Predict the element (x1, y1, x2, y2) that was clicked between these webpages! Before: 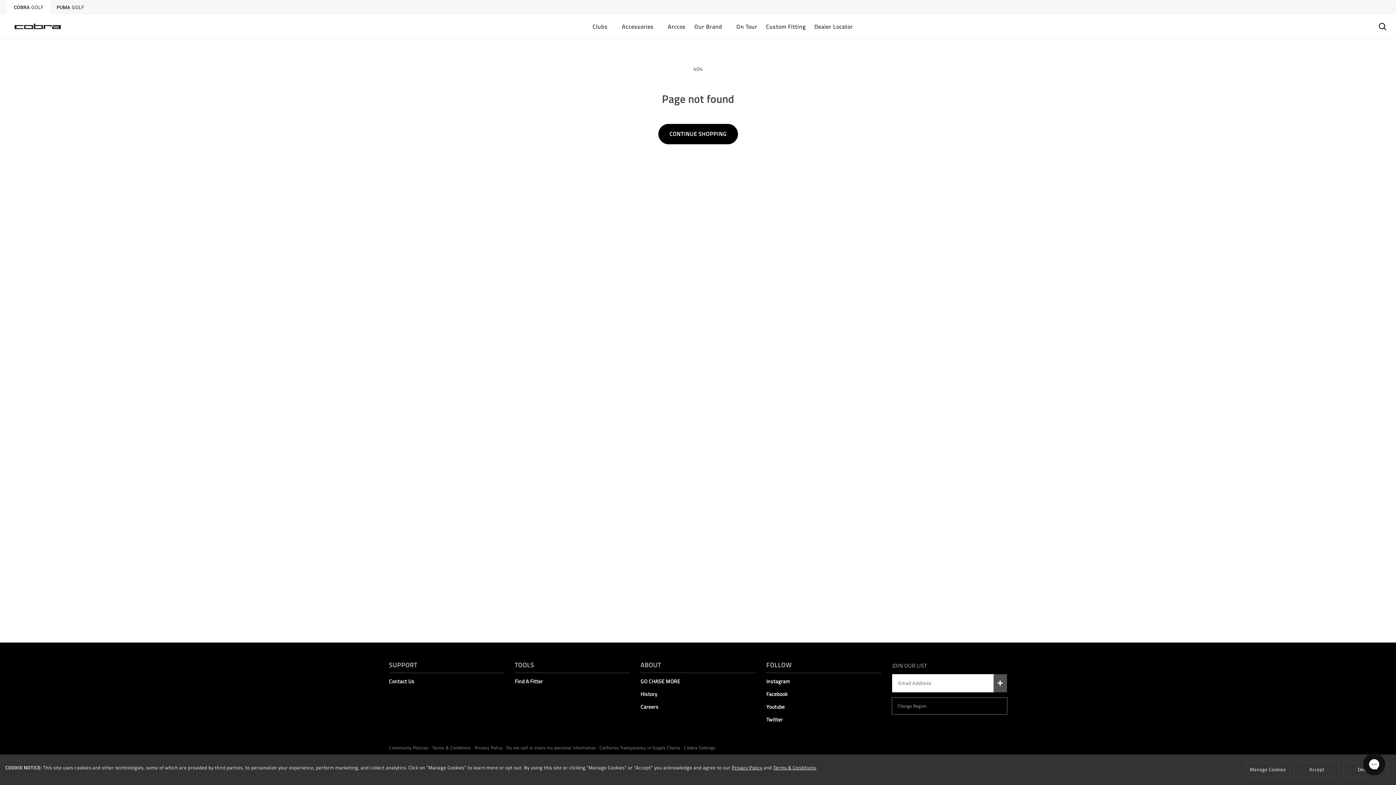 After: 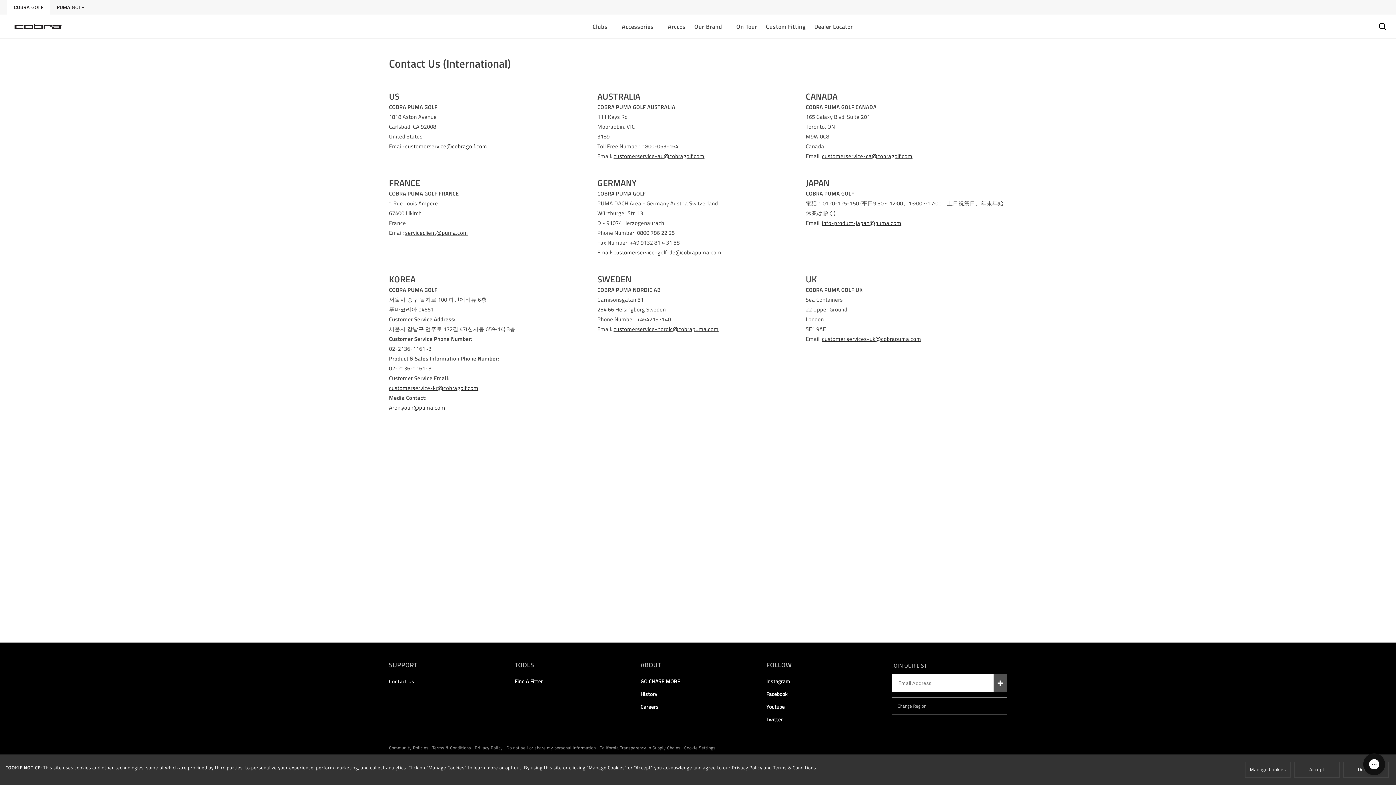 Action: label: /en-eu/pages/contact-us-international bbox: (389, 677, 504, 688)